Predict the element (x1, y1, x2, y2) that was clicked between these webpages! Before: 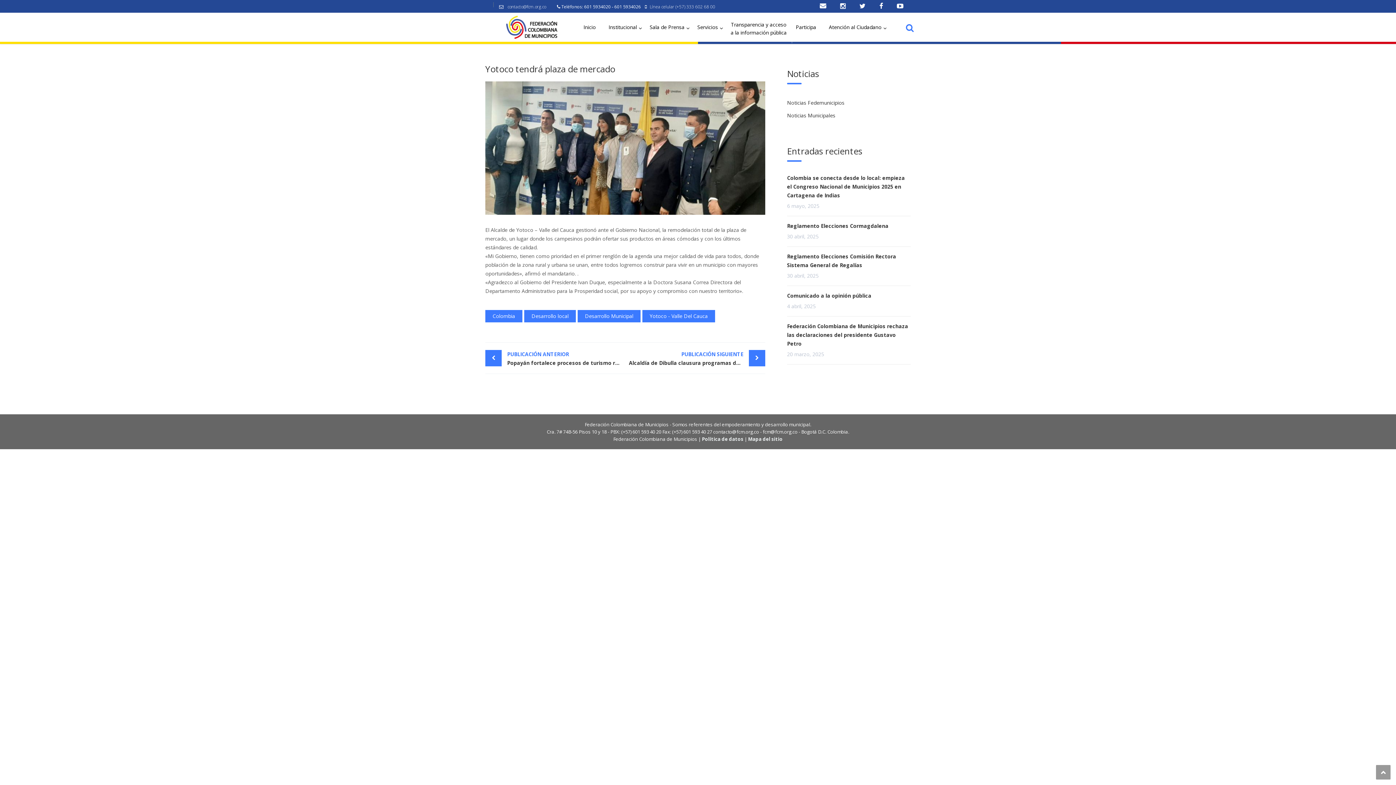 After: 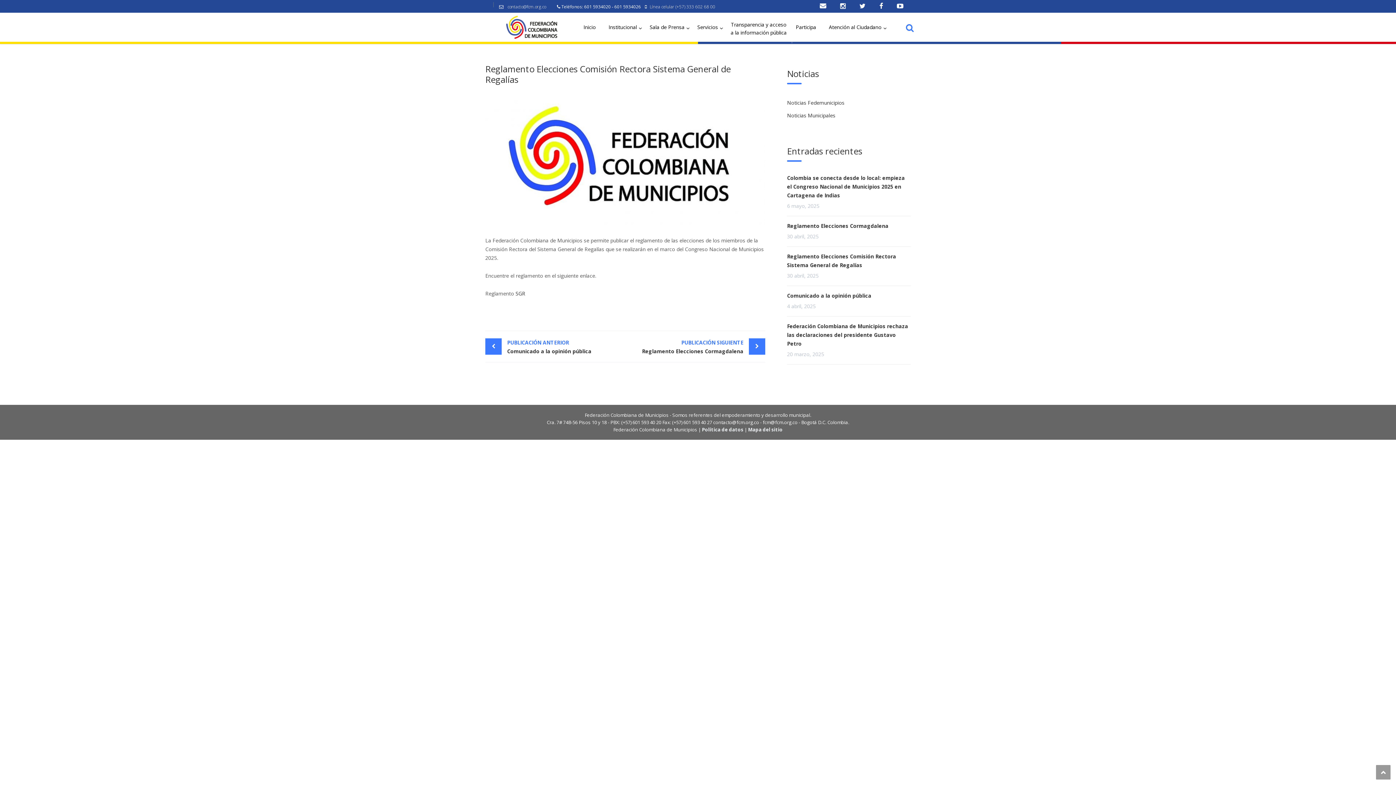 Action: label: Reglamento Elecciones Comisión Rectora Sistema General de Regalías bbox: (787, 252, 910, 269)